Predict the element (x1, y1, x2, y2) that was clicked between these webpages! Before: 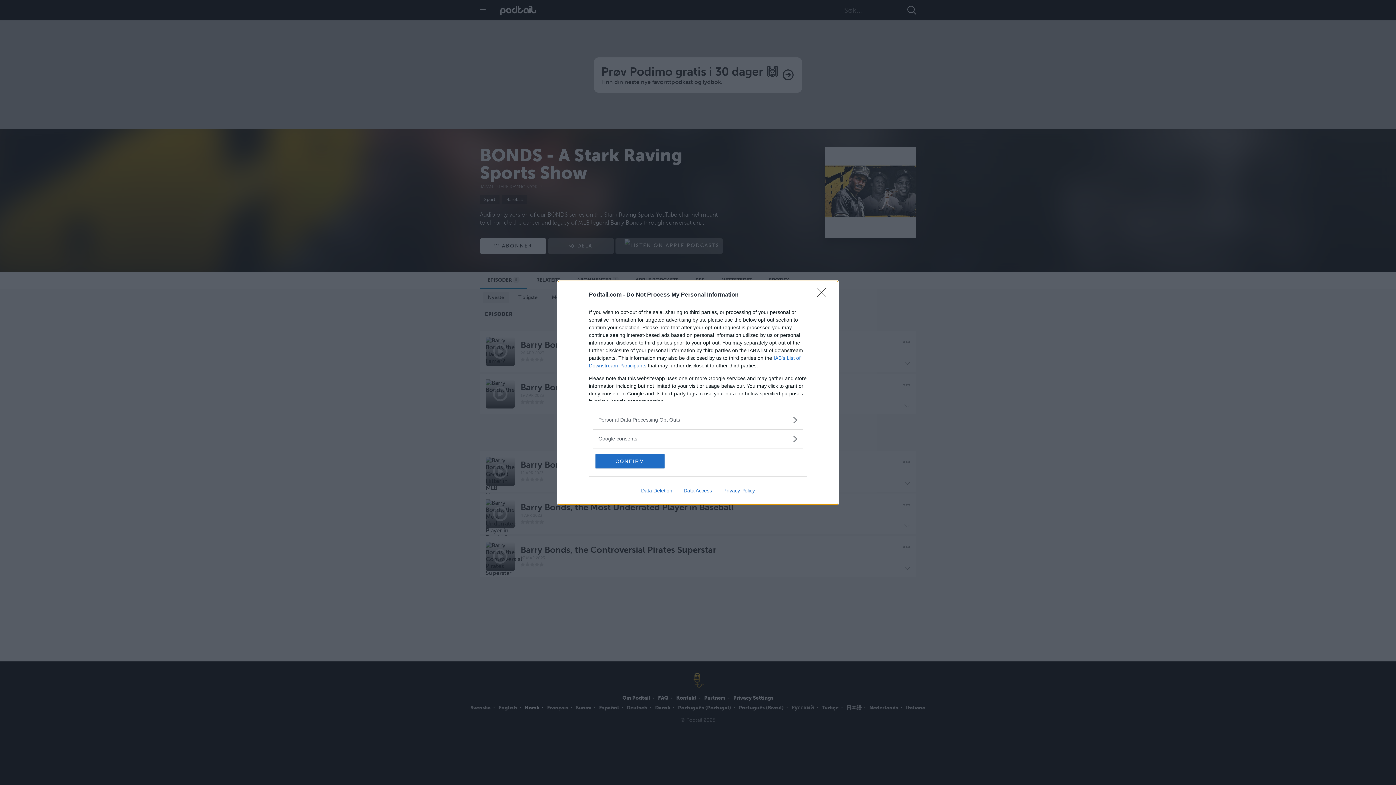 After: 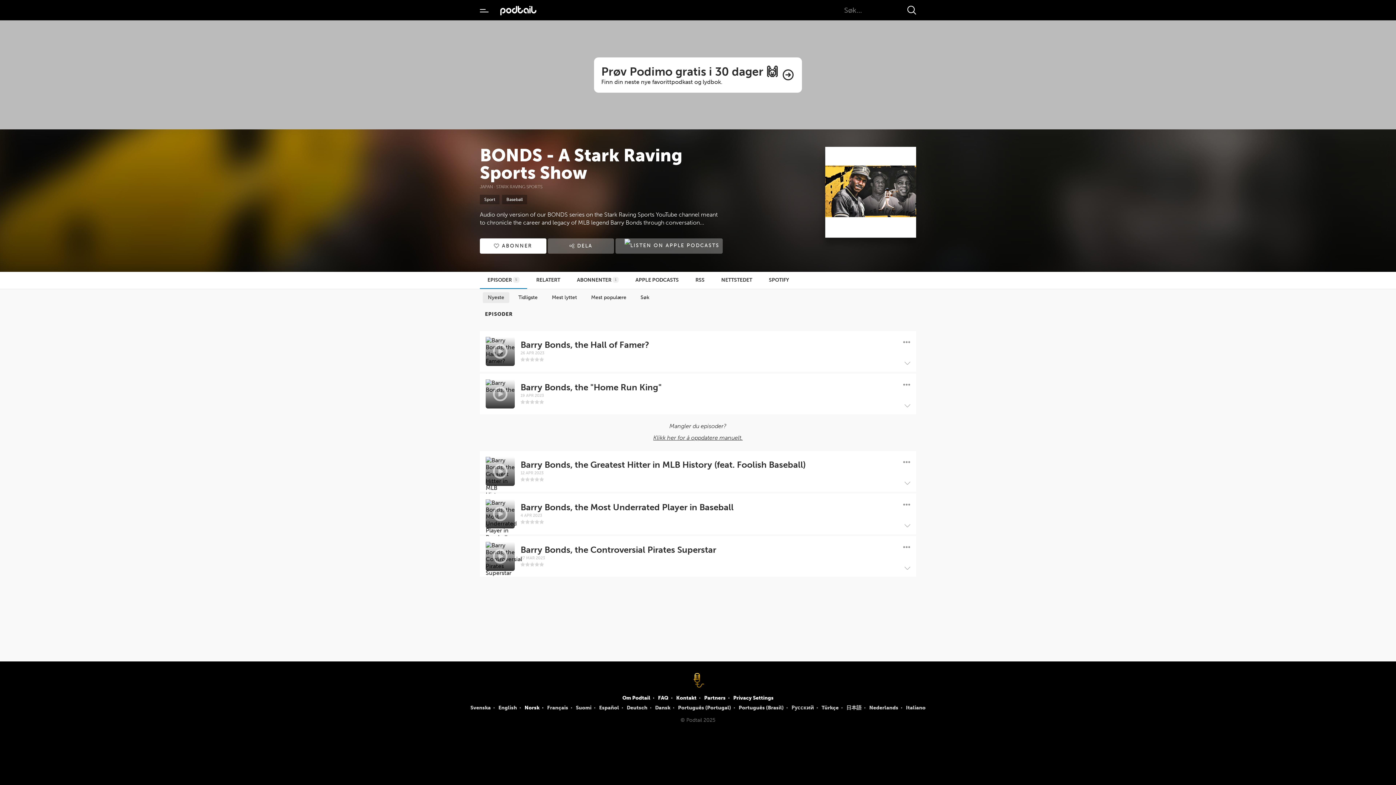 Action: bbox: (595, 454, 664, 468) label: CONFIRM